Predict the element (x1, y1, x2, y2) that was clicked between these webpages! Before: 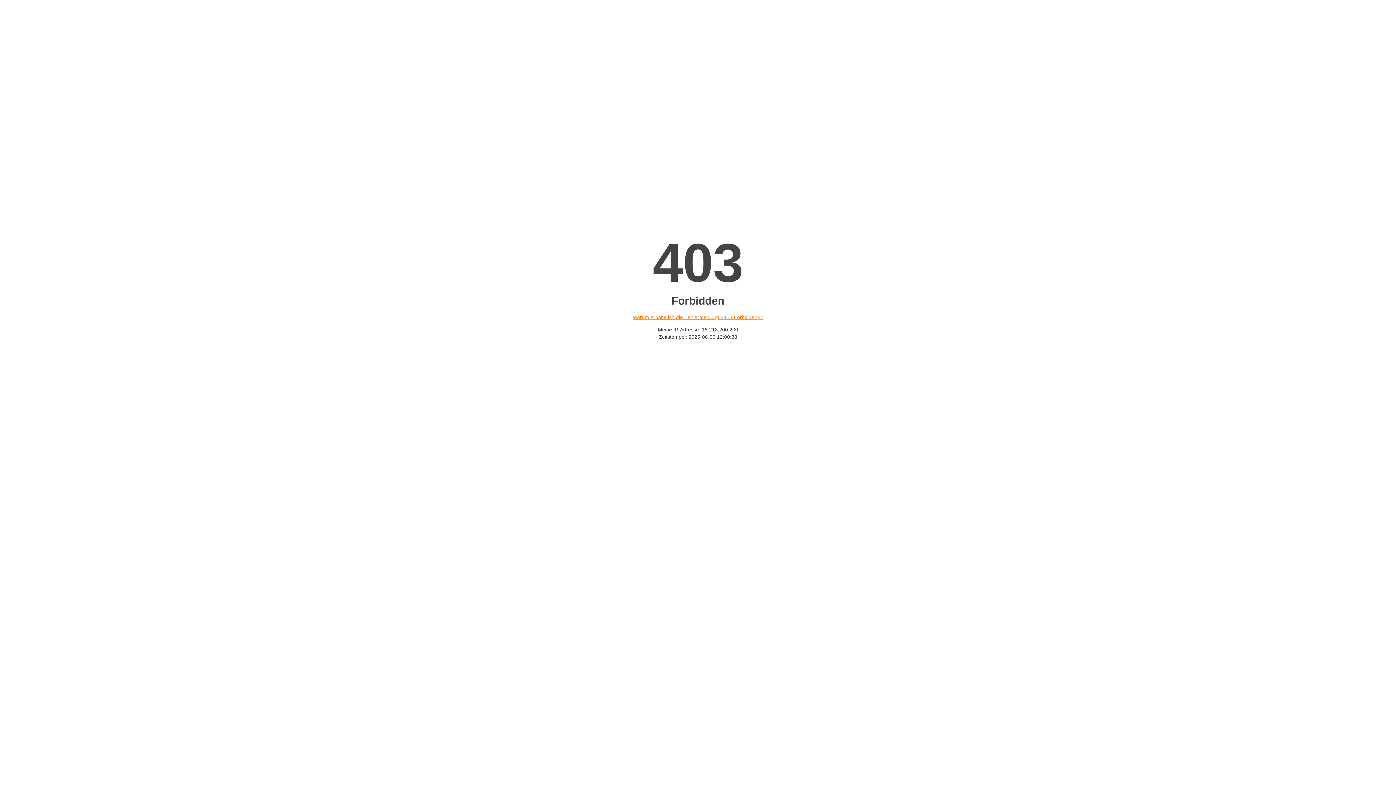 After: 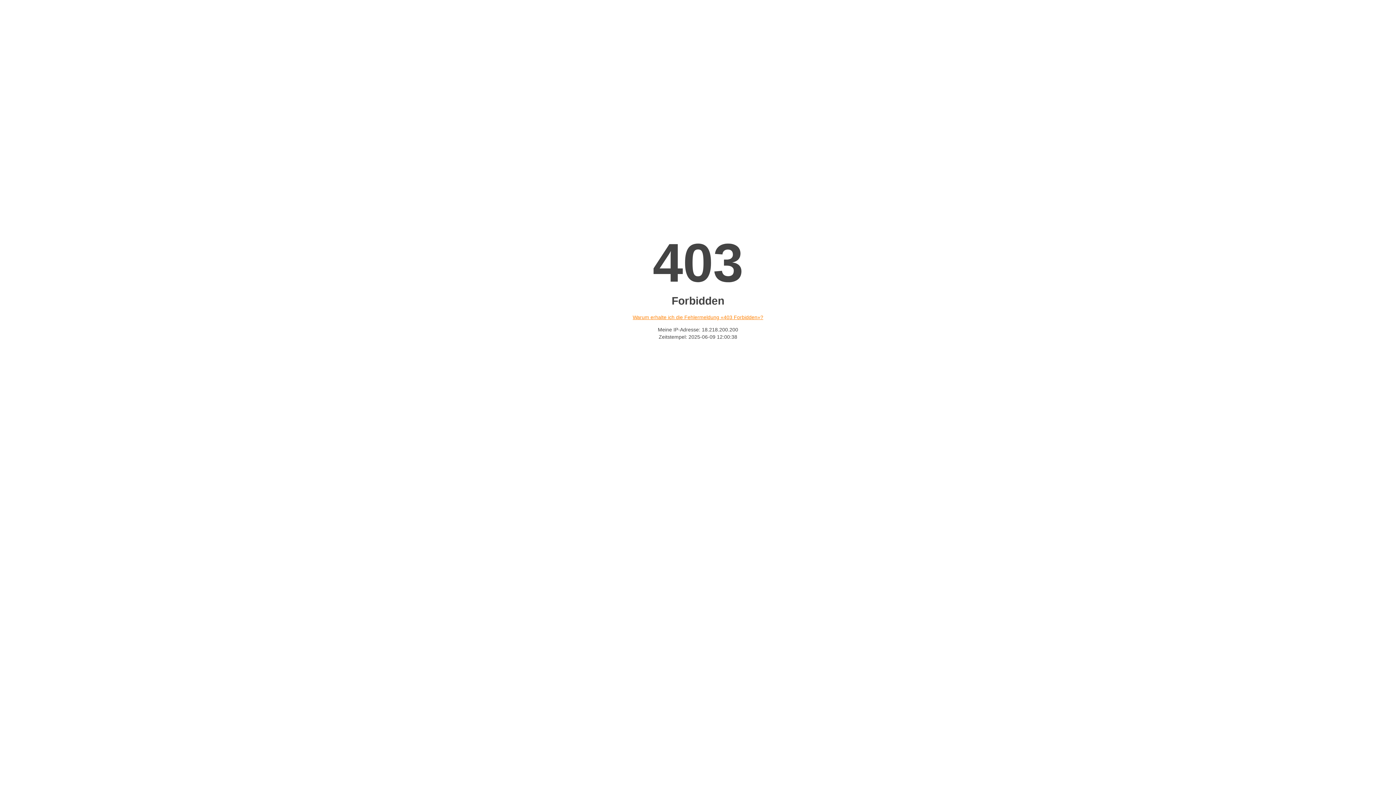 Action: bbox: (632, 314, 763, 320) label: Warum erhalte ich die Fehlermeldung «403 Forbidden»?